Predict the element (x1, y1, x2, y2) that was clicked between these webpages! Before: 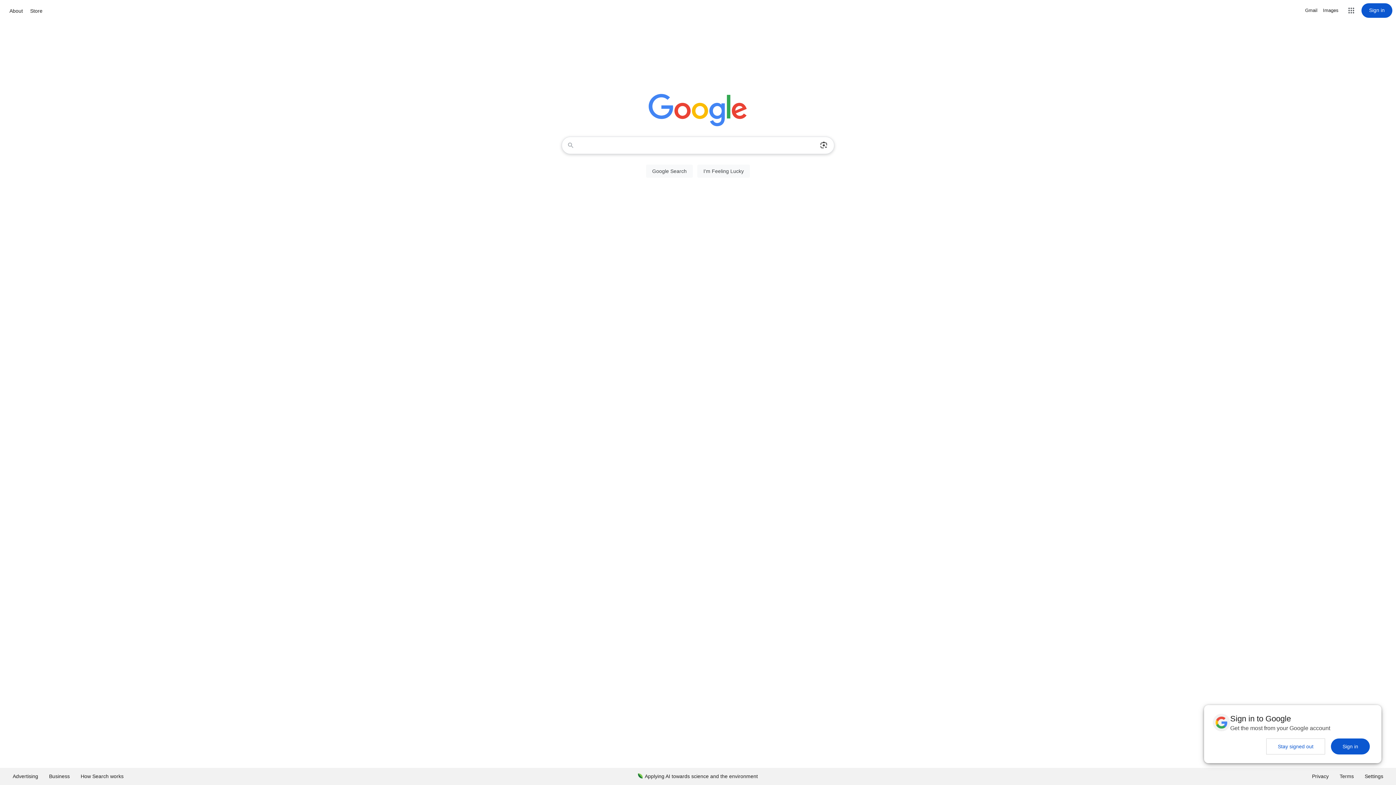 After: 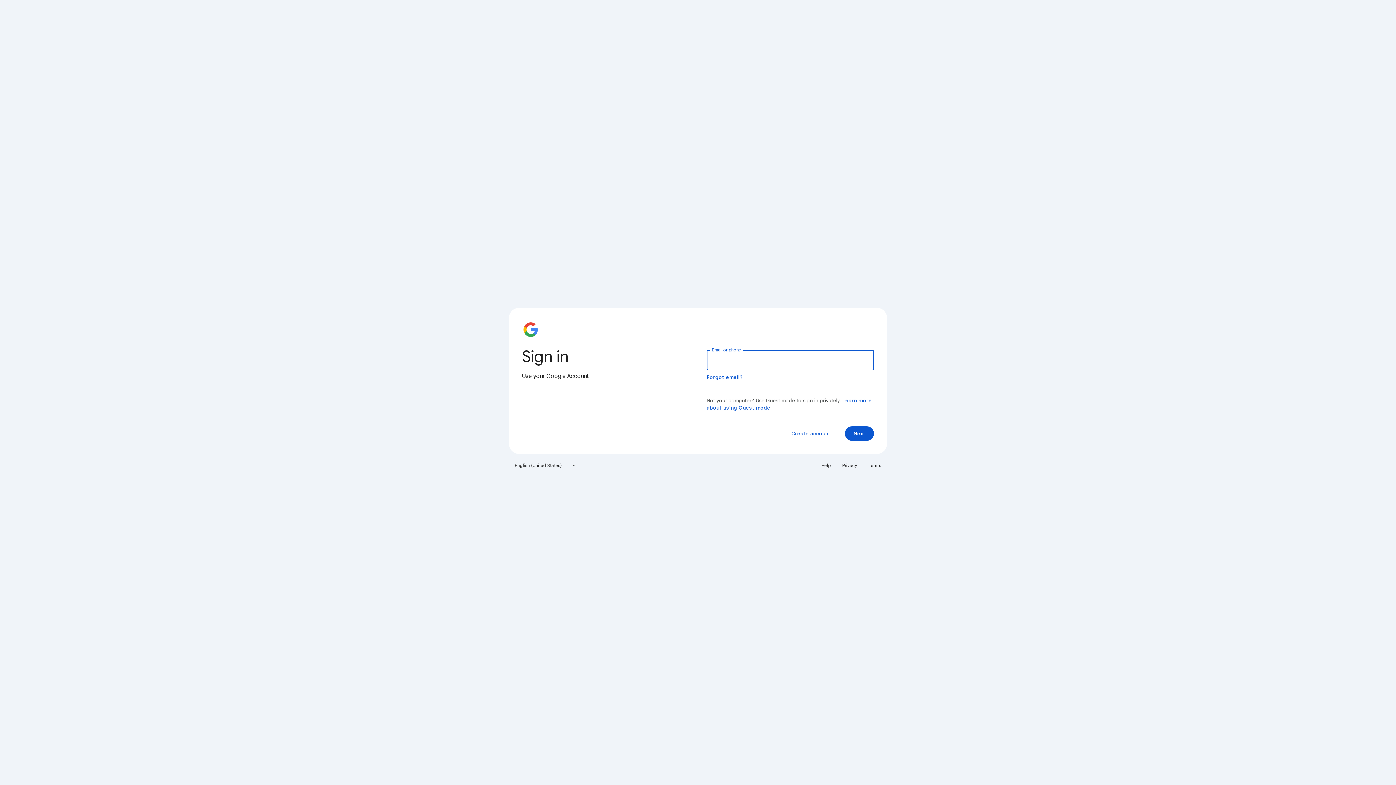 Action: bbox: (1361, 3, 1392, 17) label: Sign in